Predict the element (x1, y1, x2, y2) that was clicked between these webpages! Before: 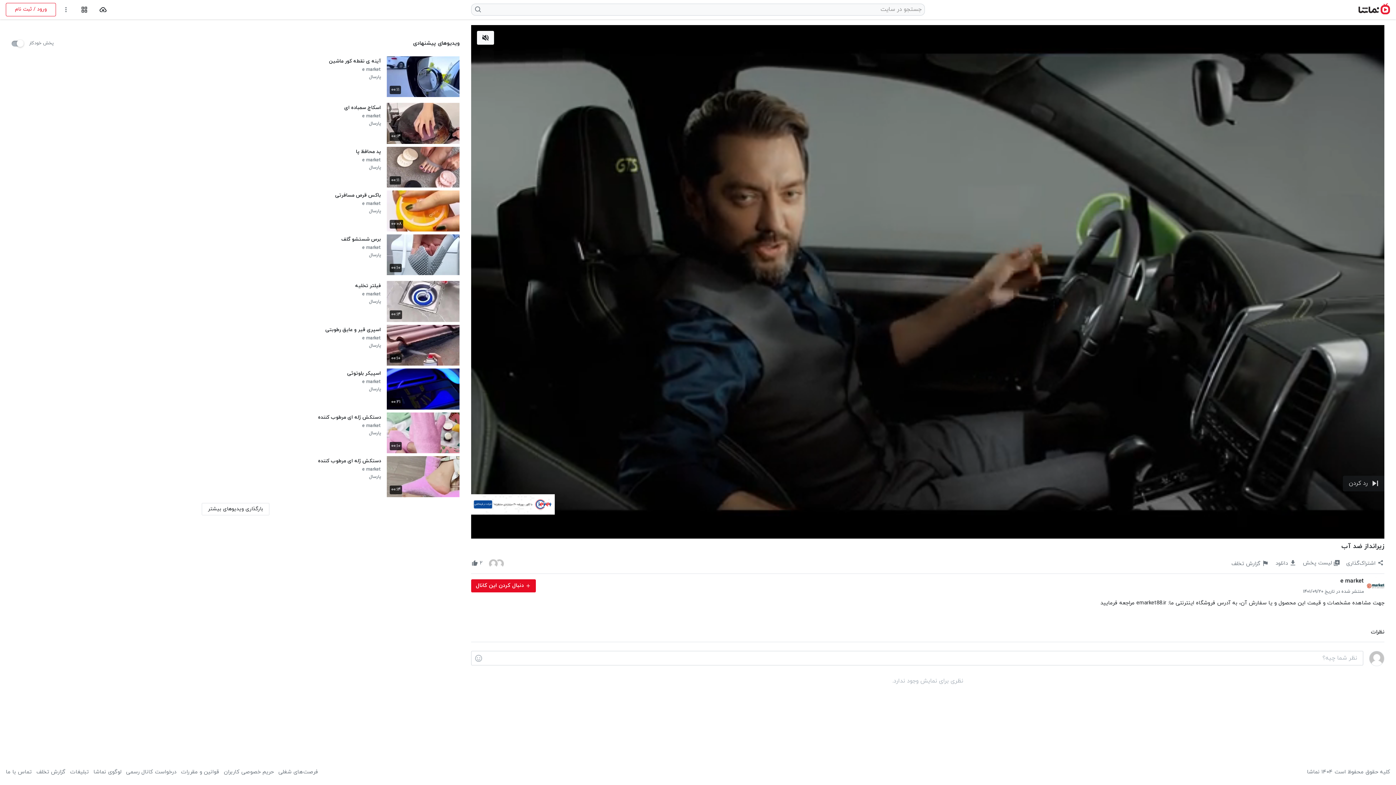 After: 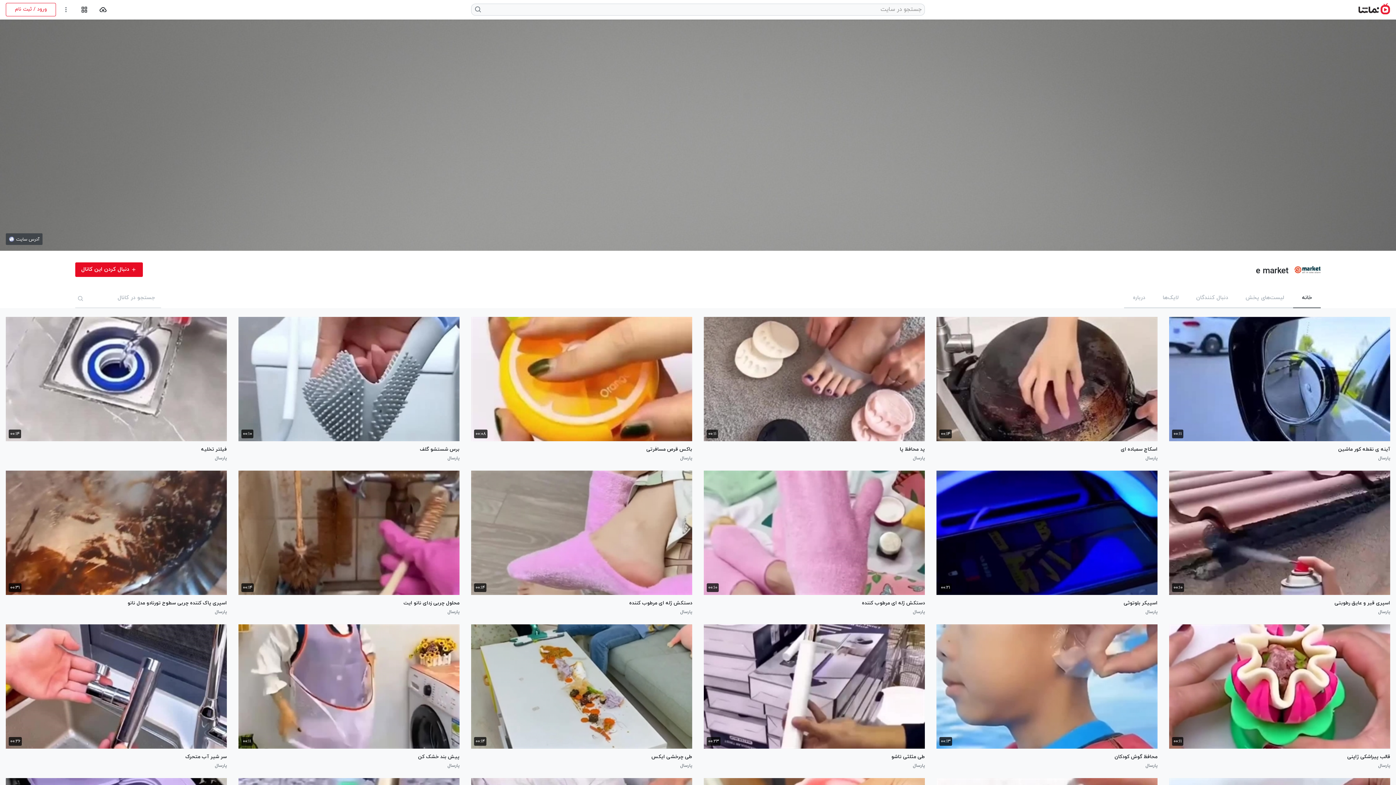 Action: label: e market bbox: (362, 66, 381, 73)